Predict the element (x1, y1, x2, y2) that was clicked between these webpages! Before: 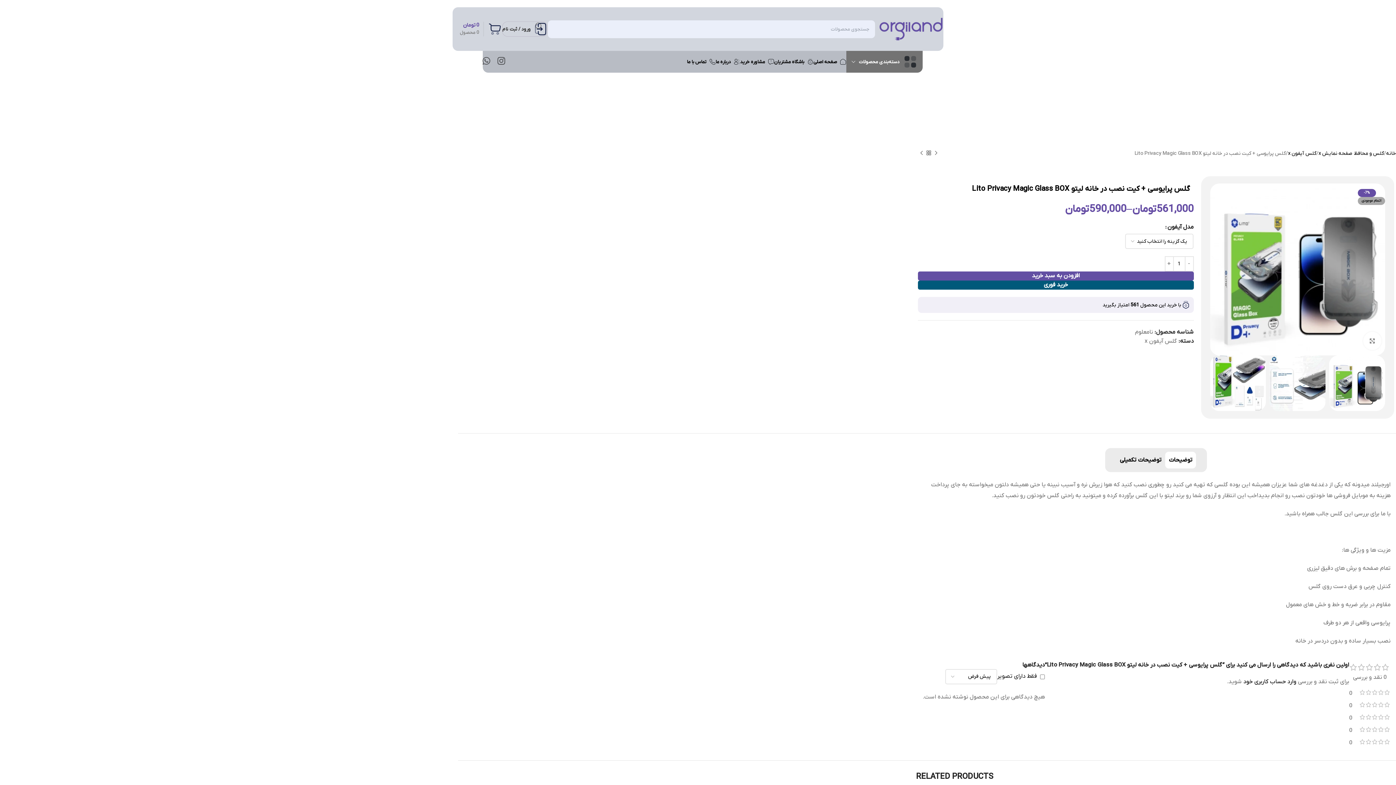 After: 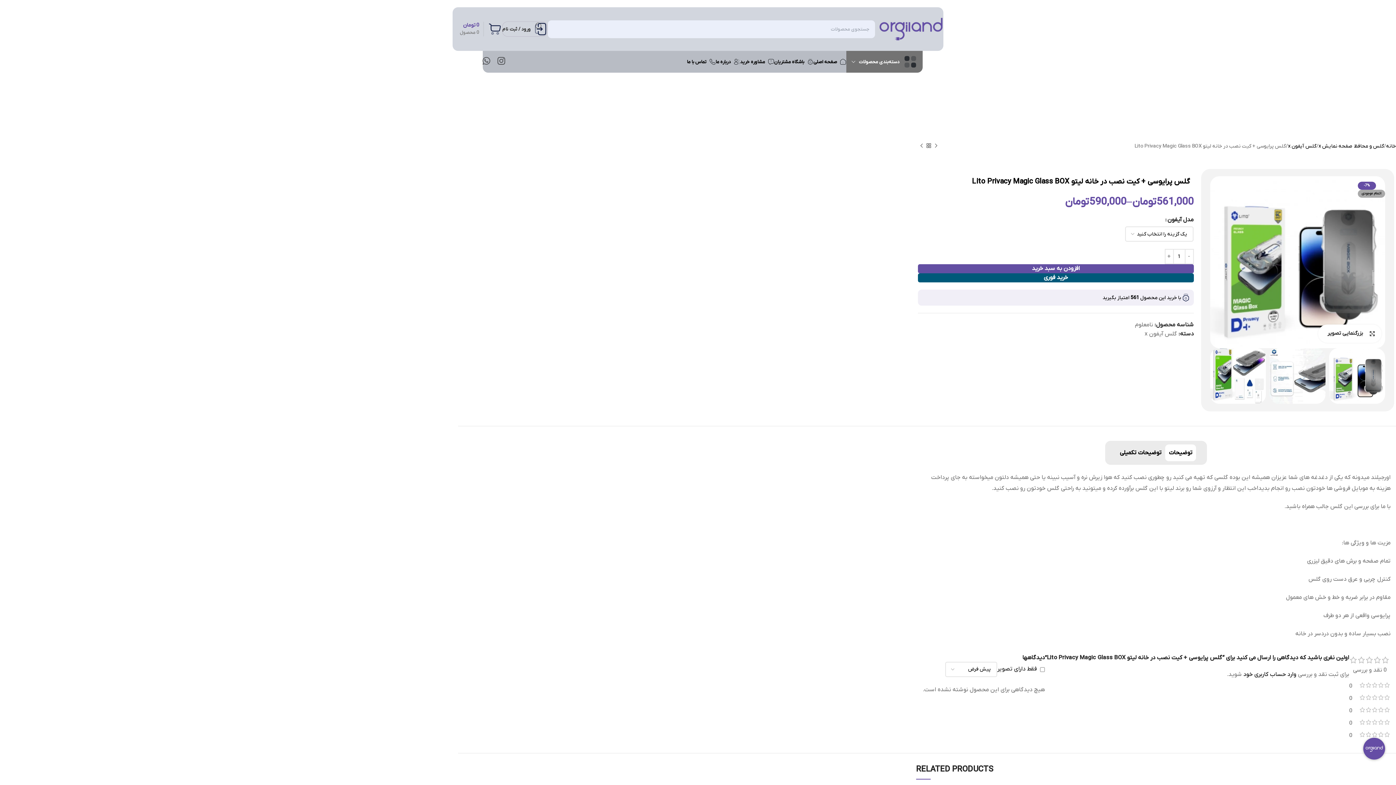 Action: label: بزرگنمایی تصویر bbox: (1363, 331, 1381, 350)